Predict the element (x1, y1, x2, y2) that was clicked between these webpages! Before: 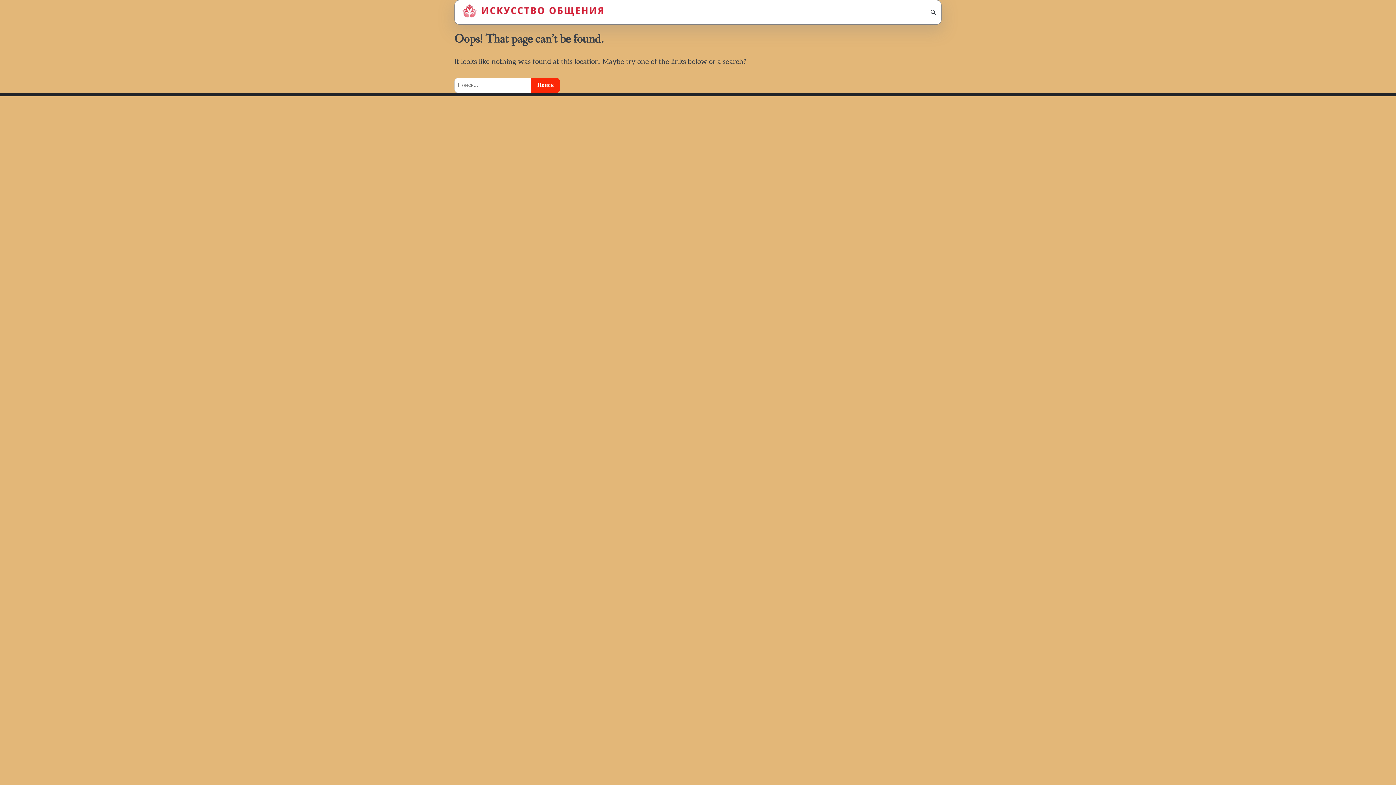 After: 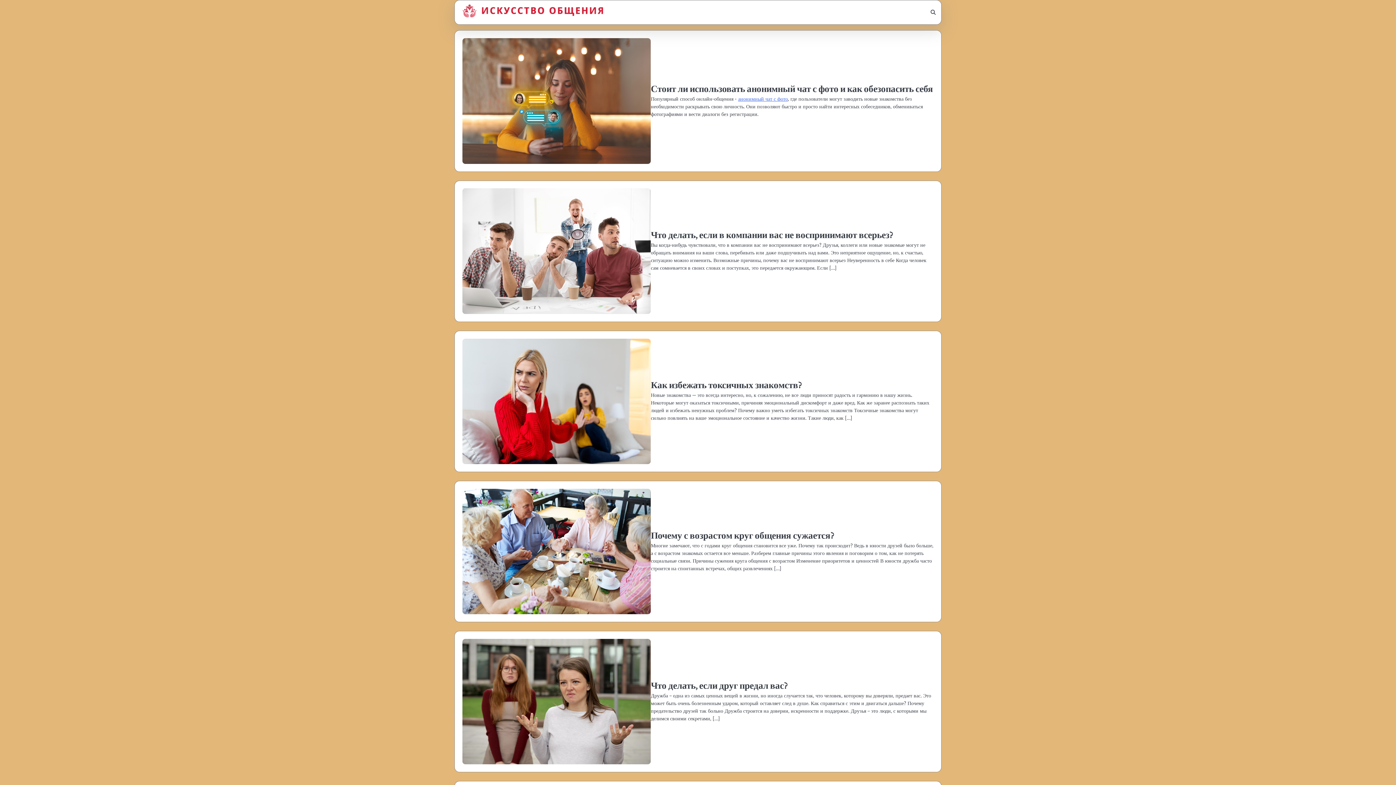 Action: bbox: (462, 4, 603, 20)